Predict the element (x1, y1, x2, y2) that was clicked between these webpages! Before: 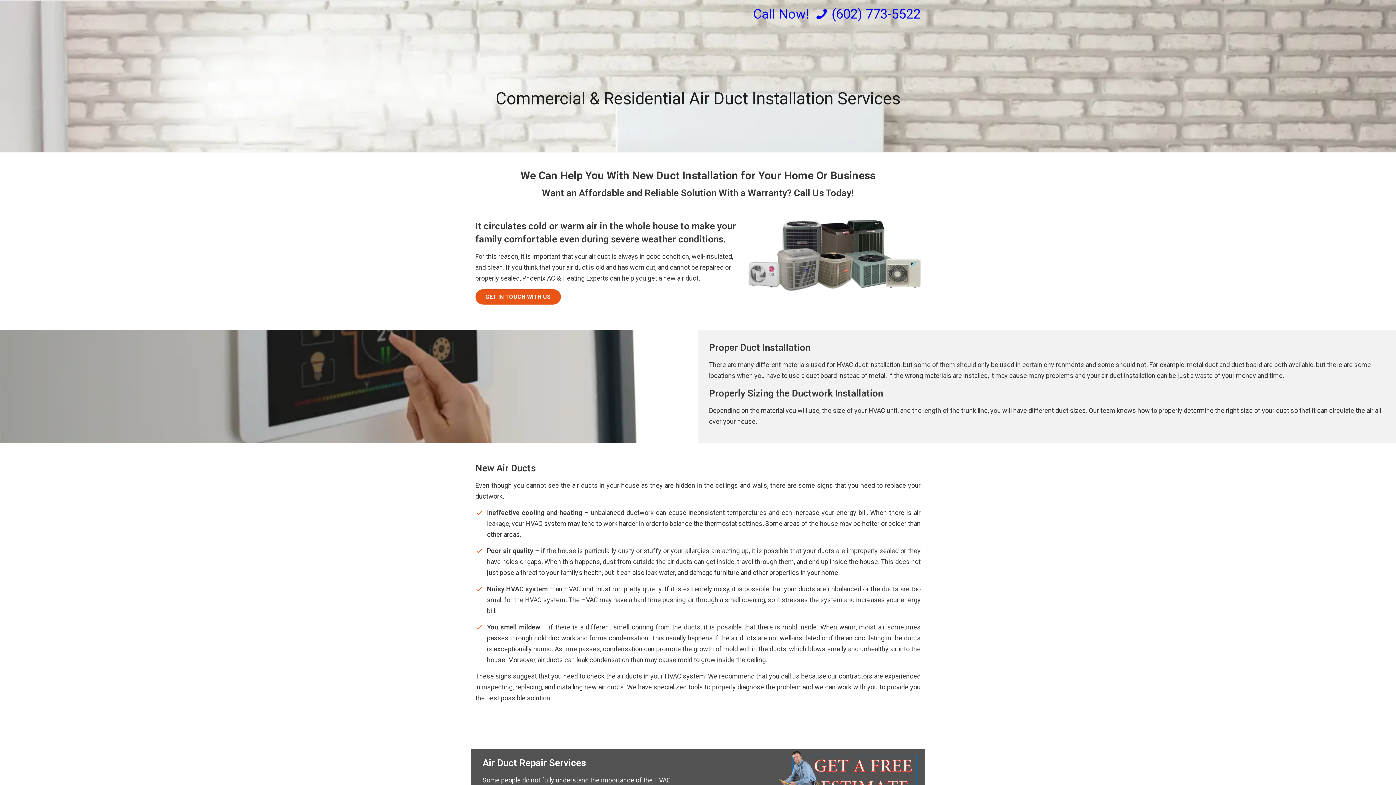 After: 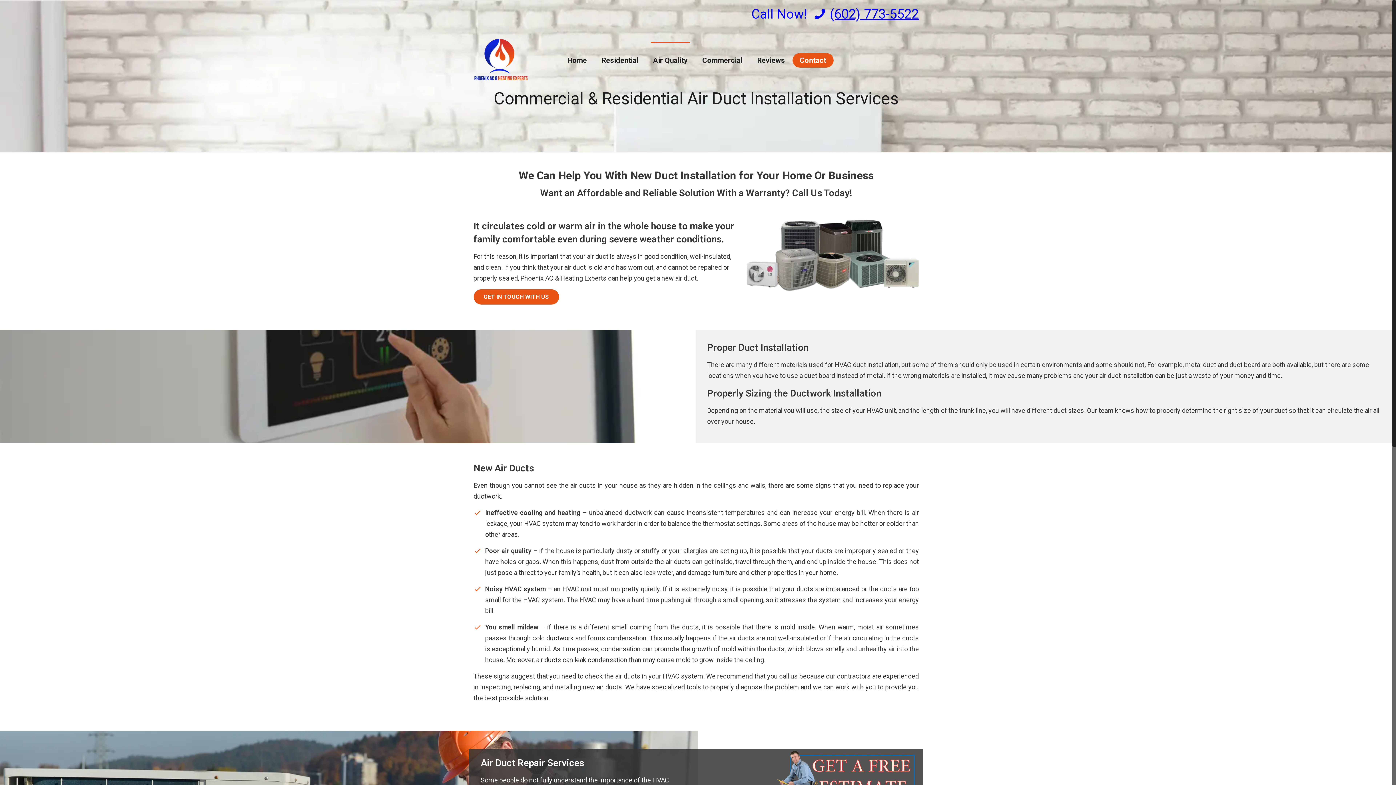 Action: label: (602) 773-5522 bbox: (831, 6, 920, 21)